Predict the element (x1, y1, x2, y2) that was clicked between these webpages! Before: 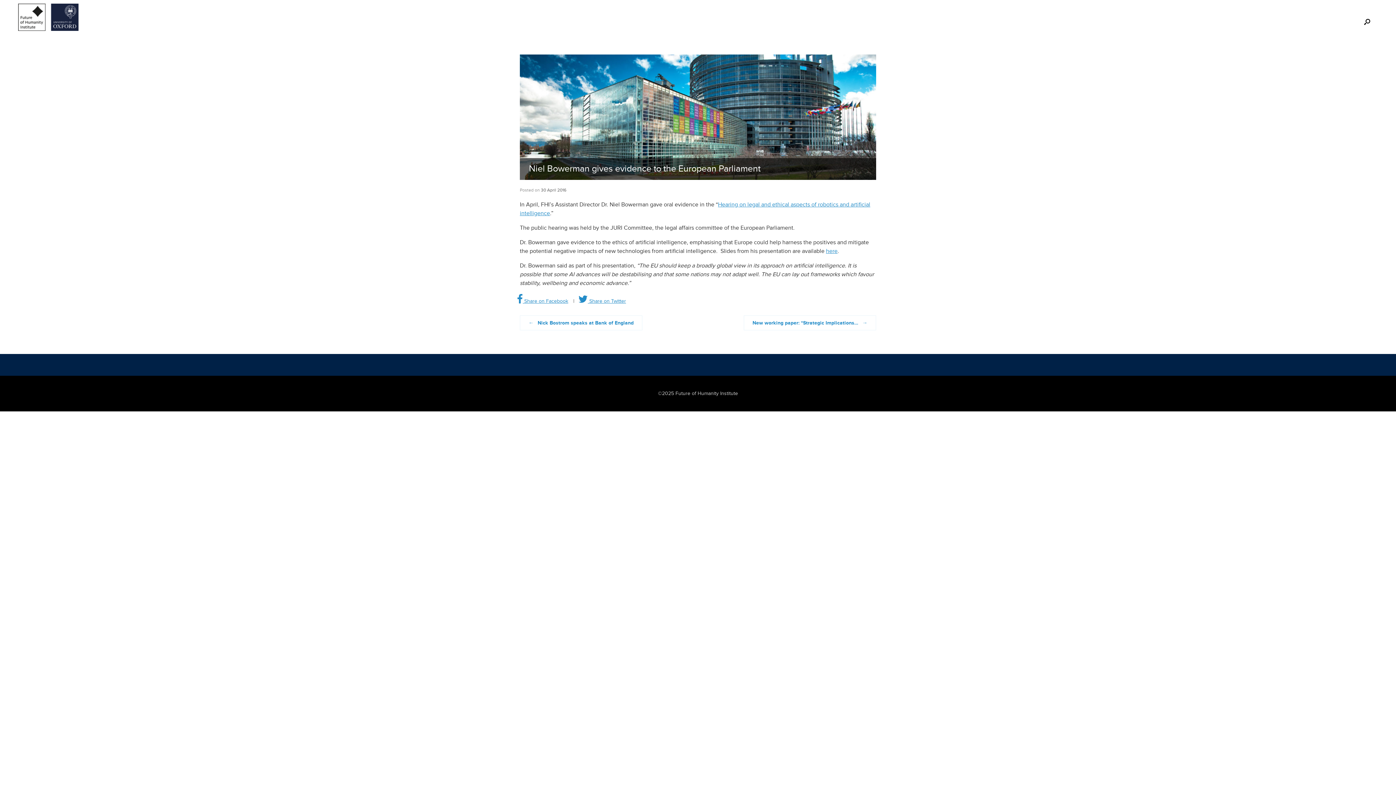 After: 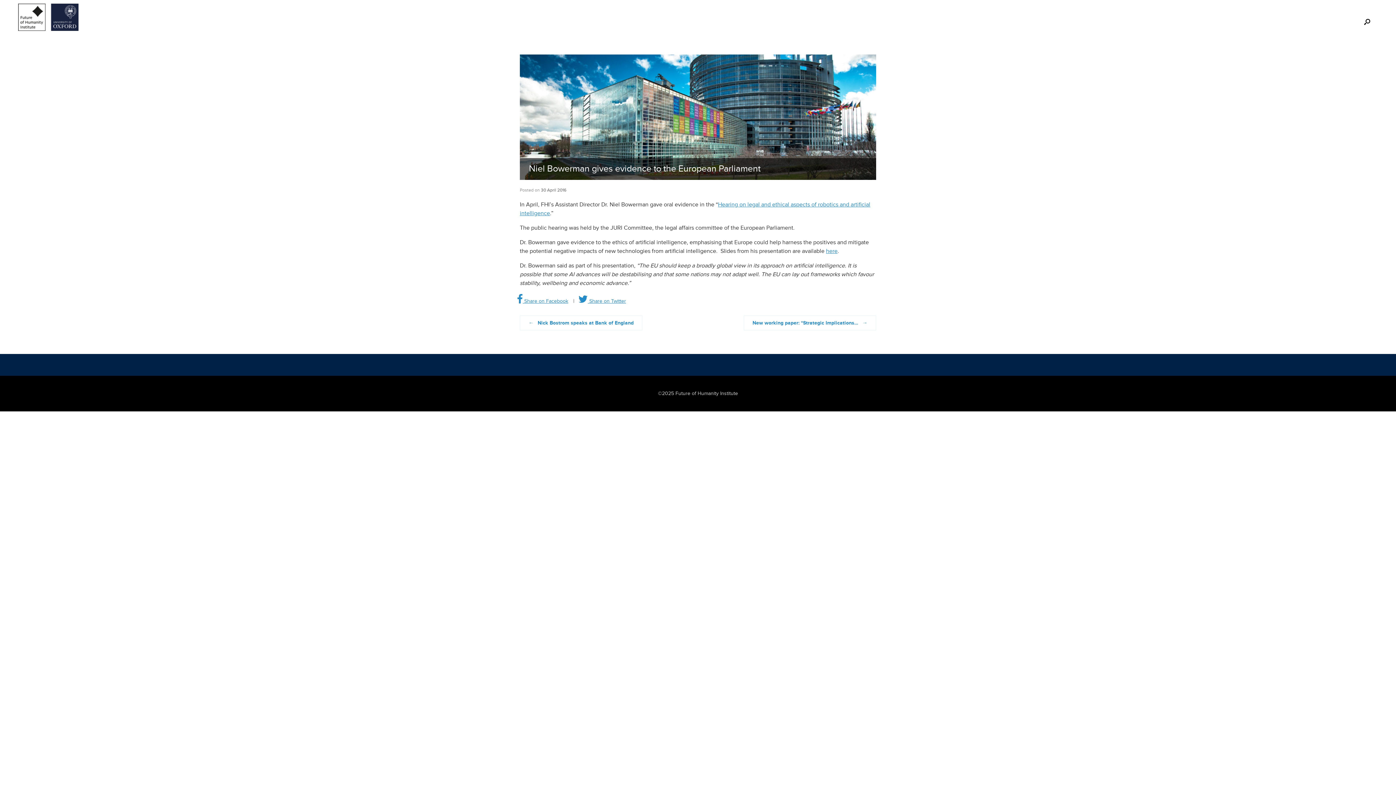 Action: bbox: (541, 187, 566, 192) label: 30 April 2016